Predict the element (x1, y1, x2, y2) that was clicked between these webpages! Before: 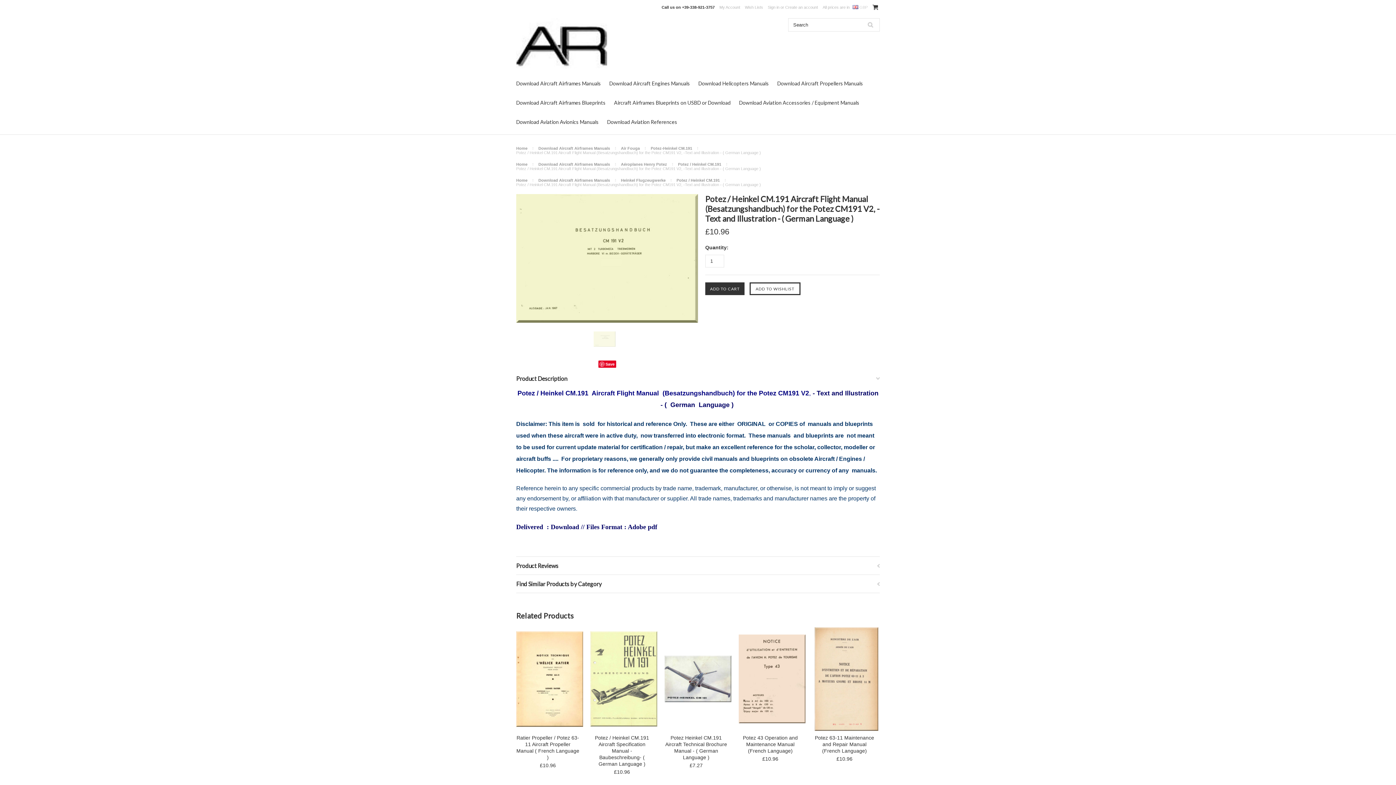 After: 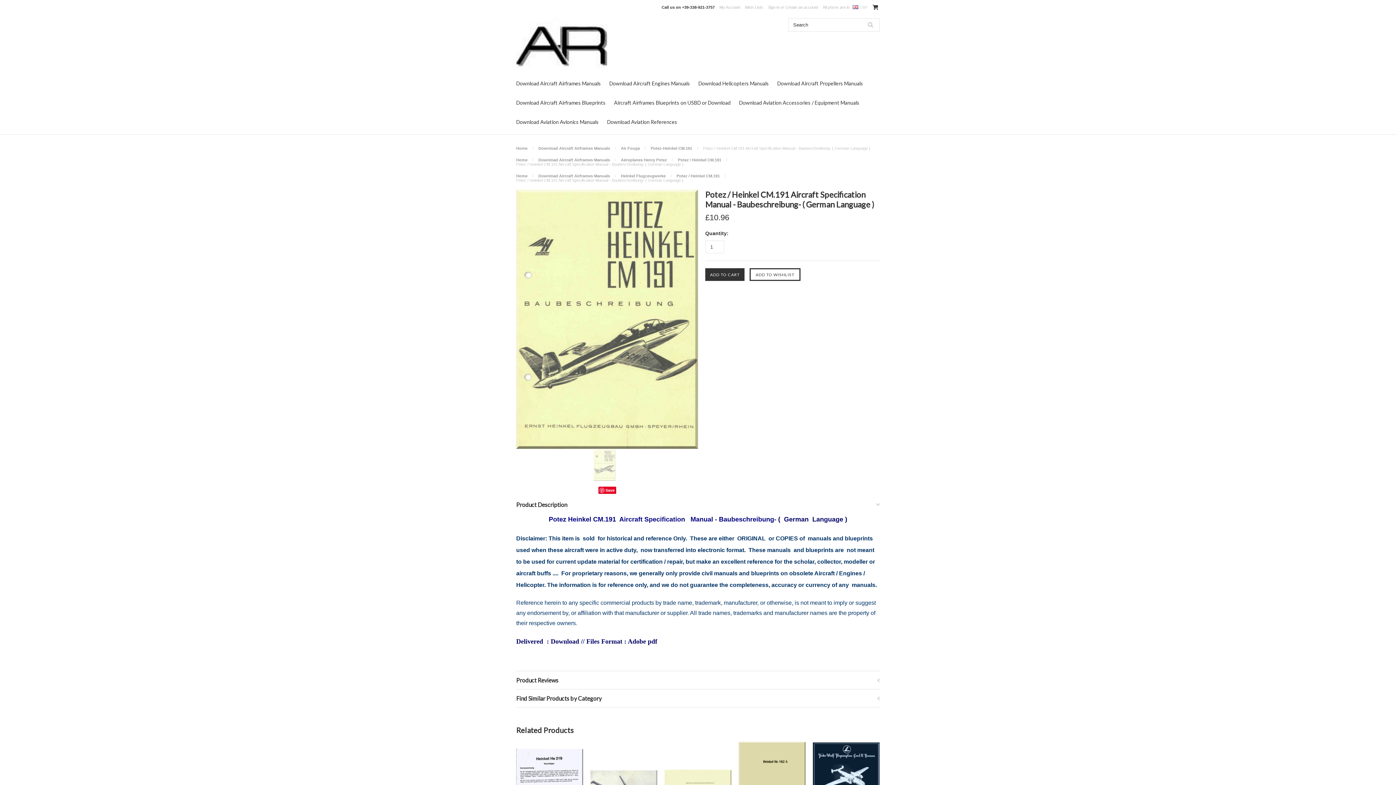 Action: bbox: (590, 627, 657, 731)